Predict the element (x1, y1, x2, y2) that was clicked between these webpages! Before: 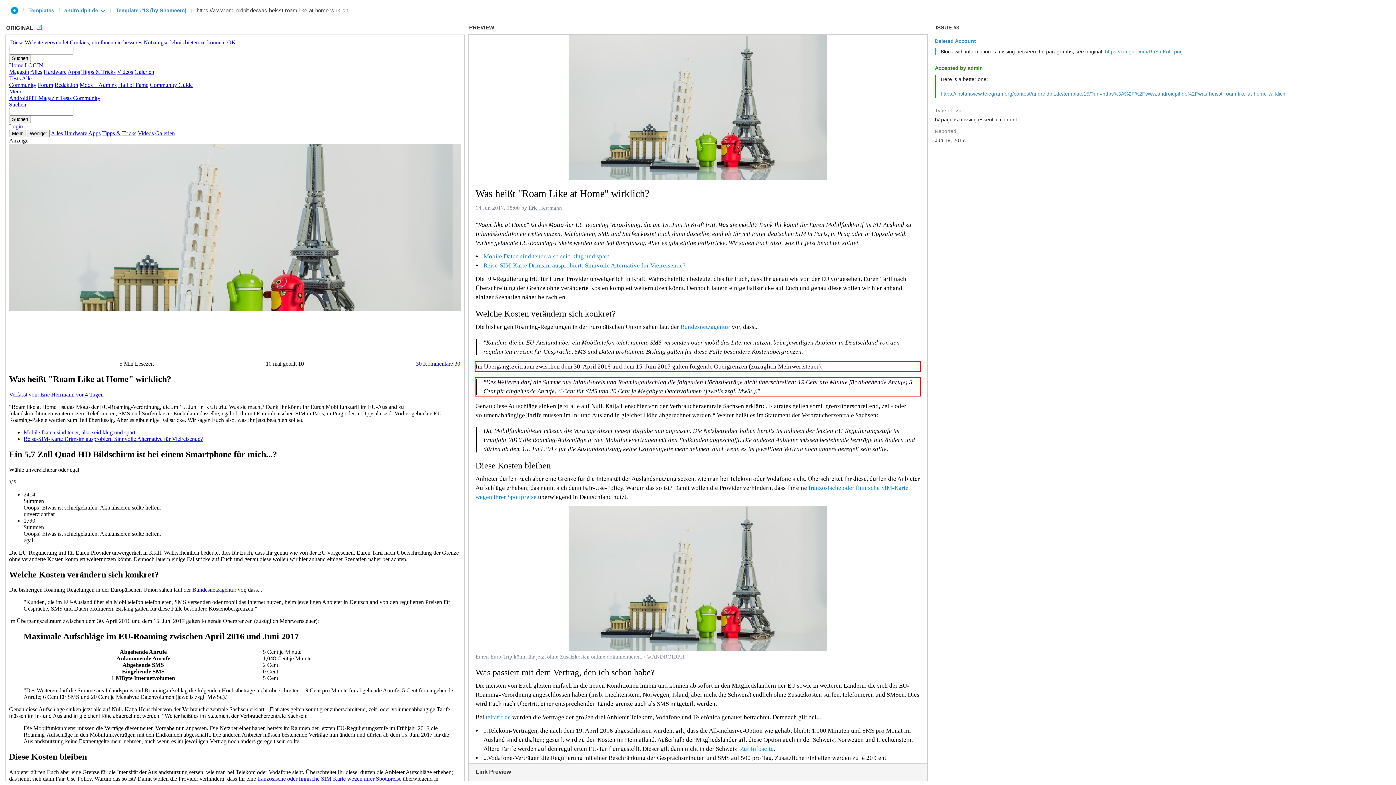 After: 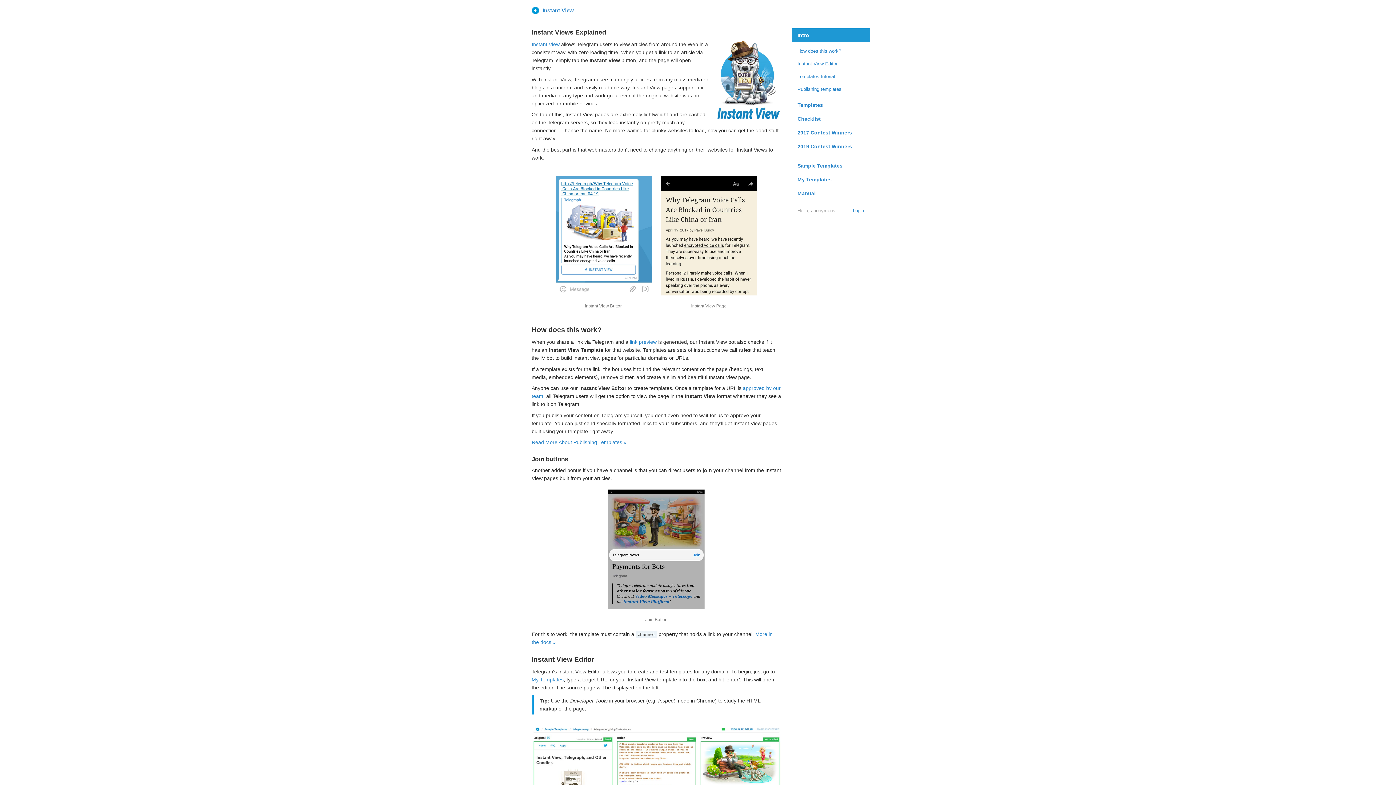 Action: bbox: (10, 6, 18, 13)